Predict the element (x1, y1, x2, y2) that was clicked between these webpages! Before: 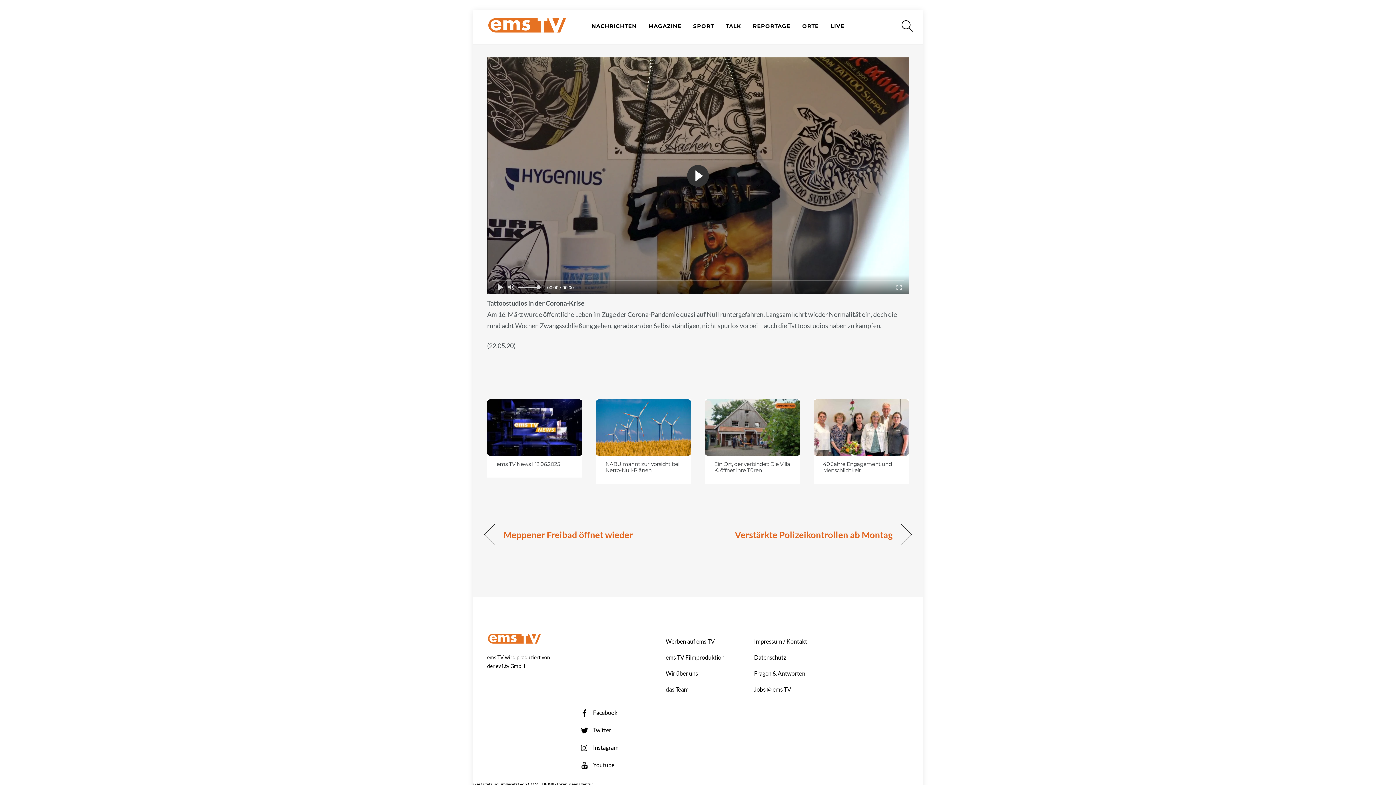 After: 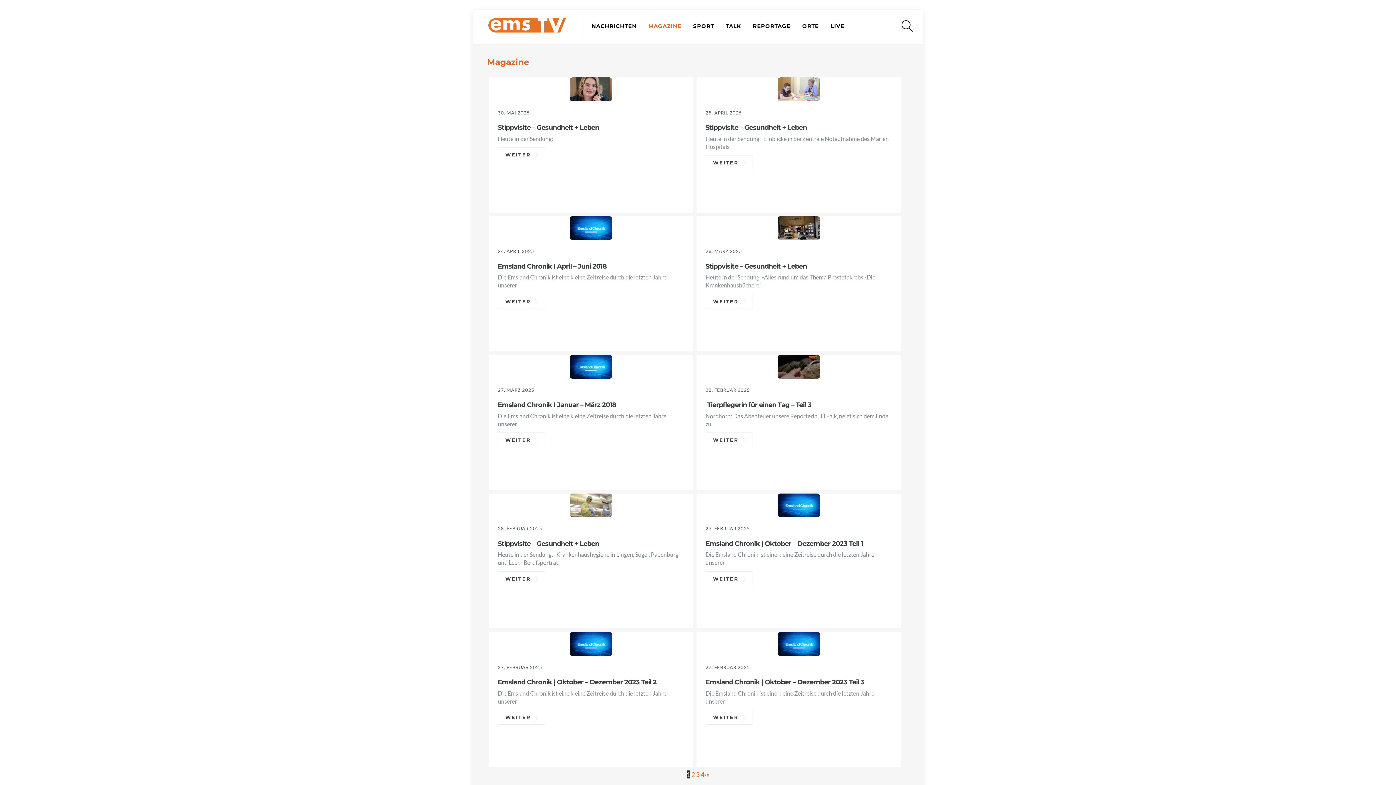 Action: bbox: (643, 19, 686, 32) label: MAGAZINE